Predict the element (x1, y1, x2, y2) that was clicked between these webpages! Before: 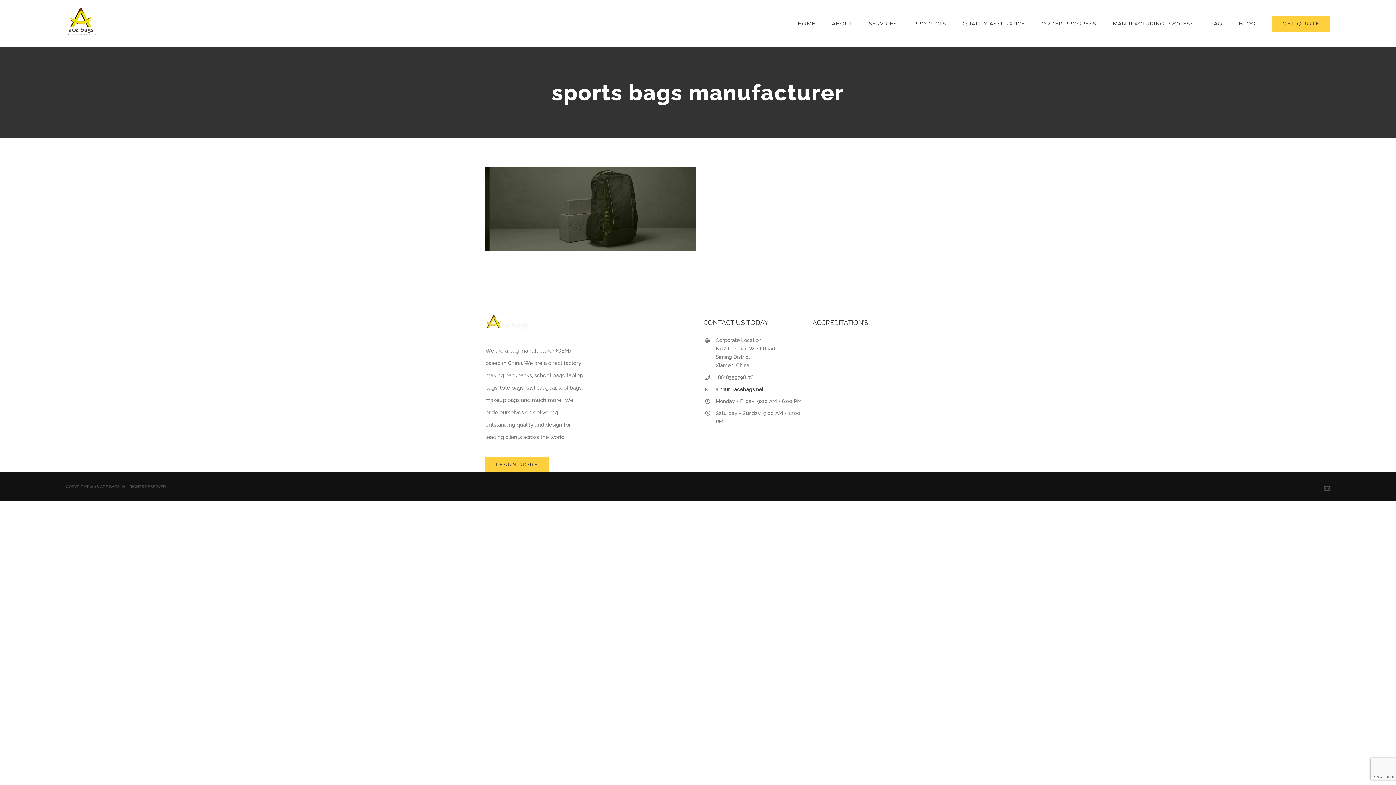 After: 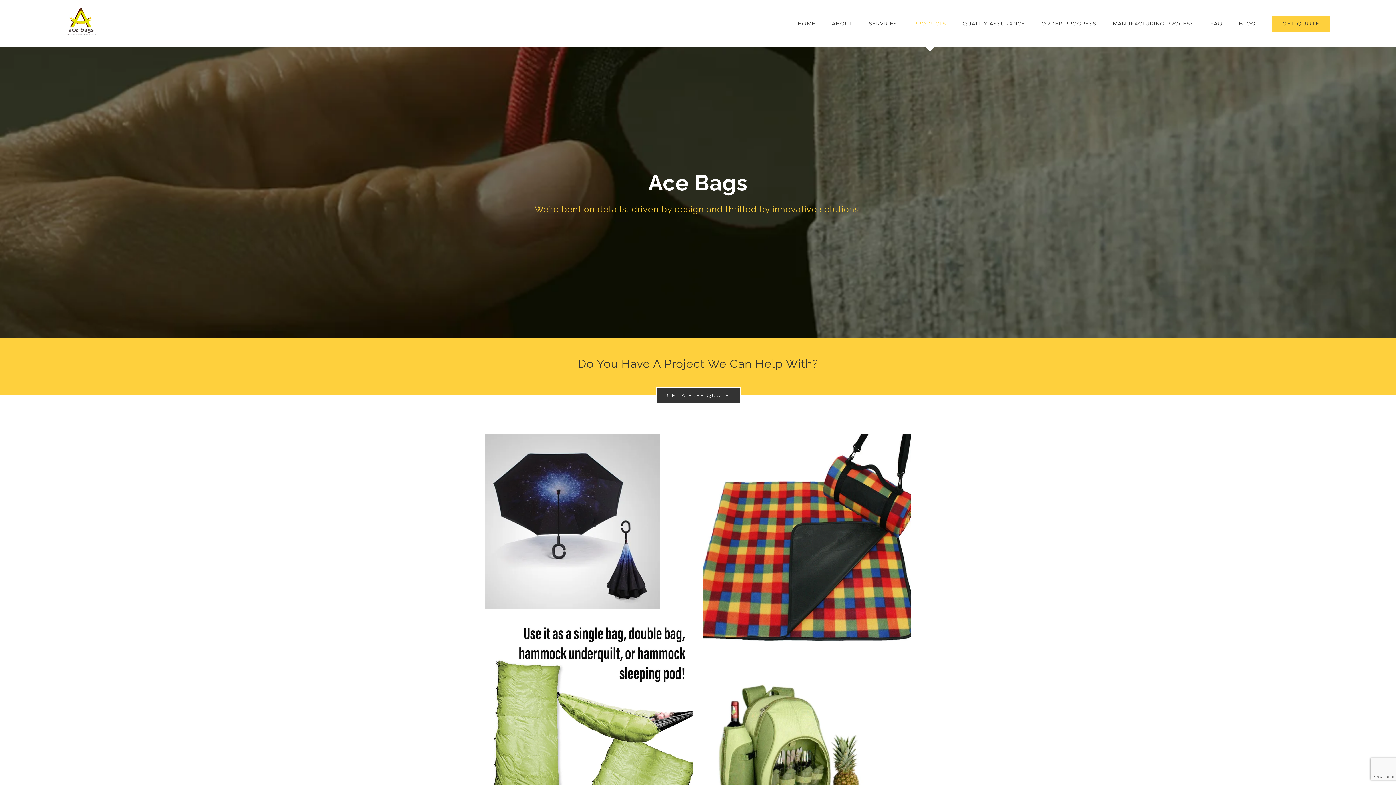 Action: label: PRODUCTS bbox: (913, 0, 946, 47)